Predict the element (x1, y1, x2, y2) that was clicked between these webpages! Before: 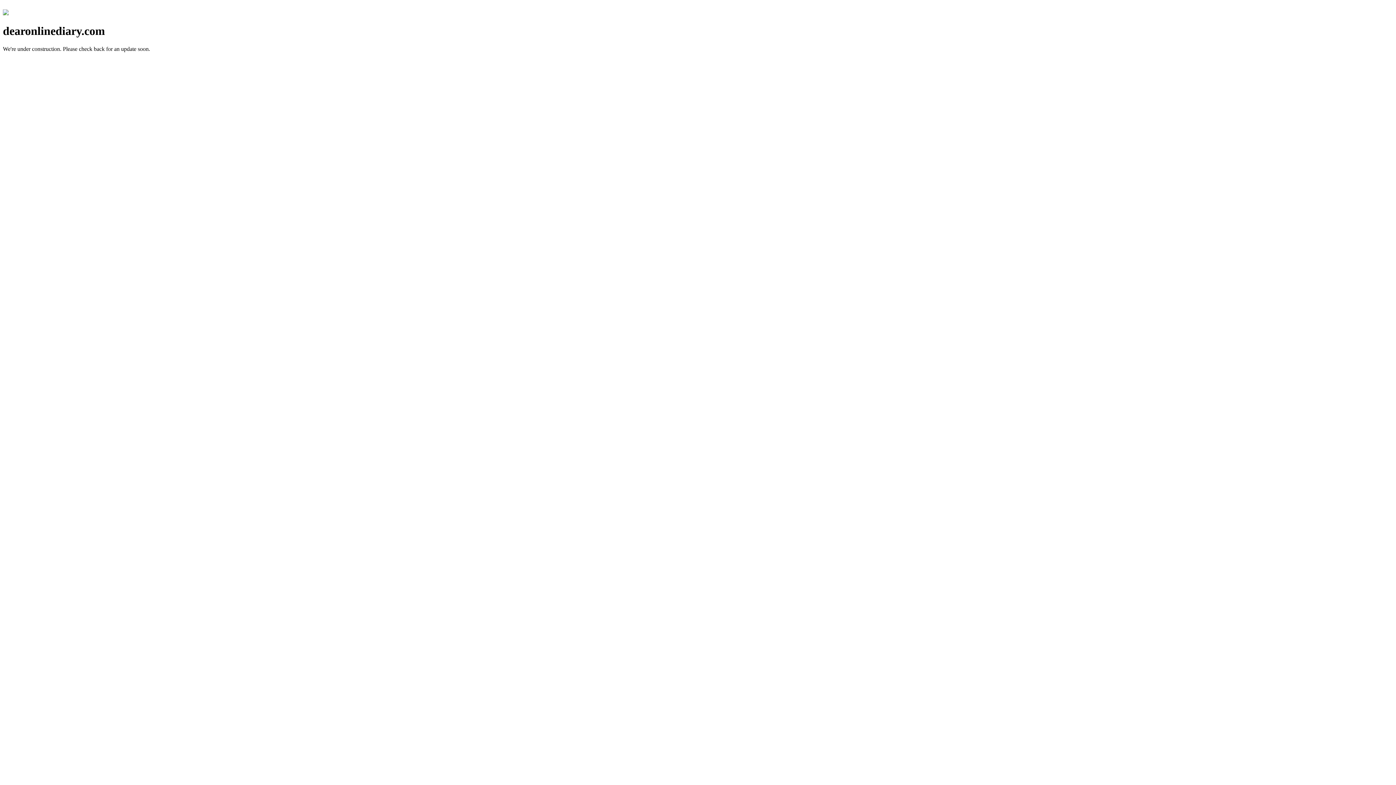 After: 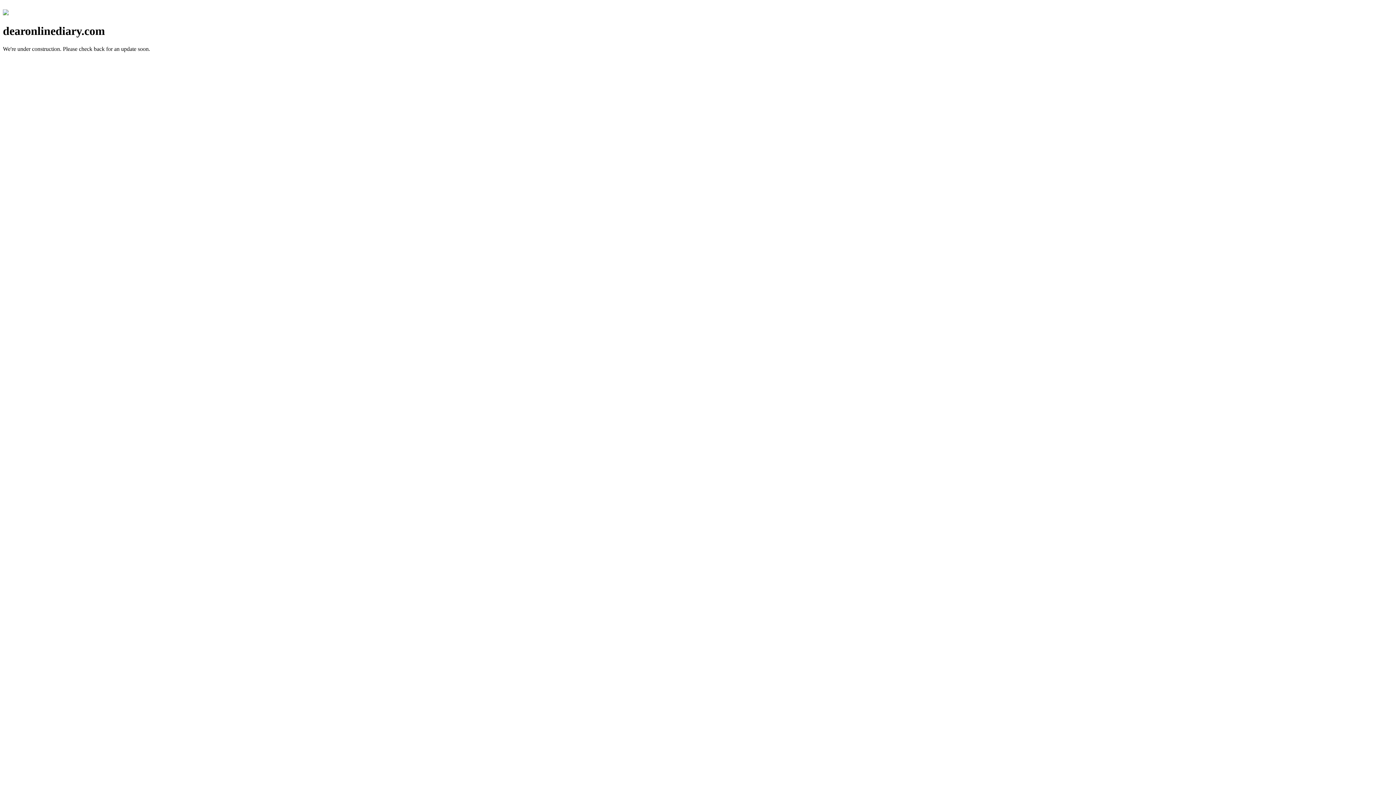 Action: bbox: (2, 10, 8, 16)